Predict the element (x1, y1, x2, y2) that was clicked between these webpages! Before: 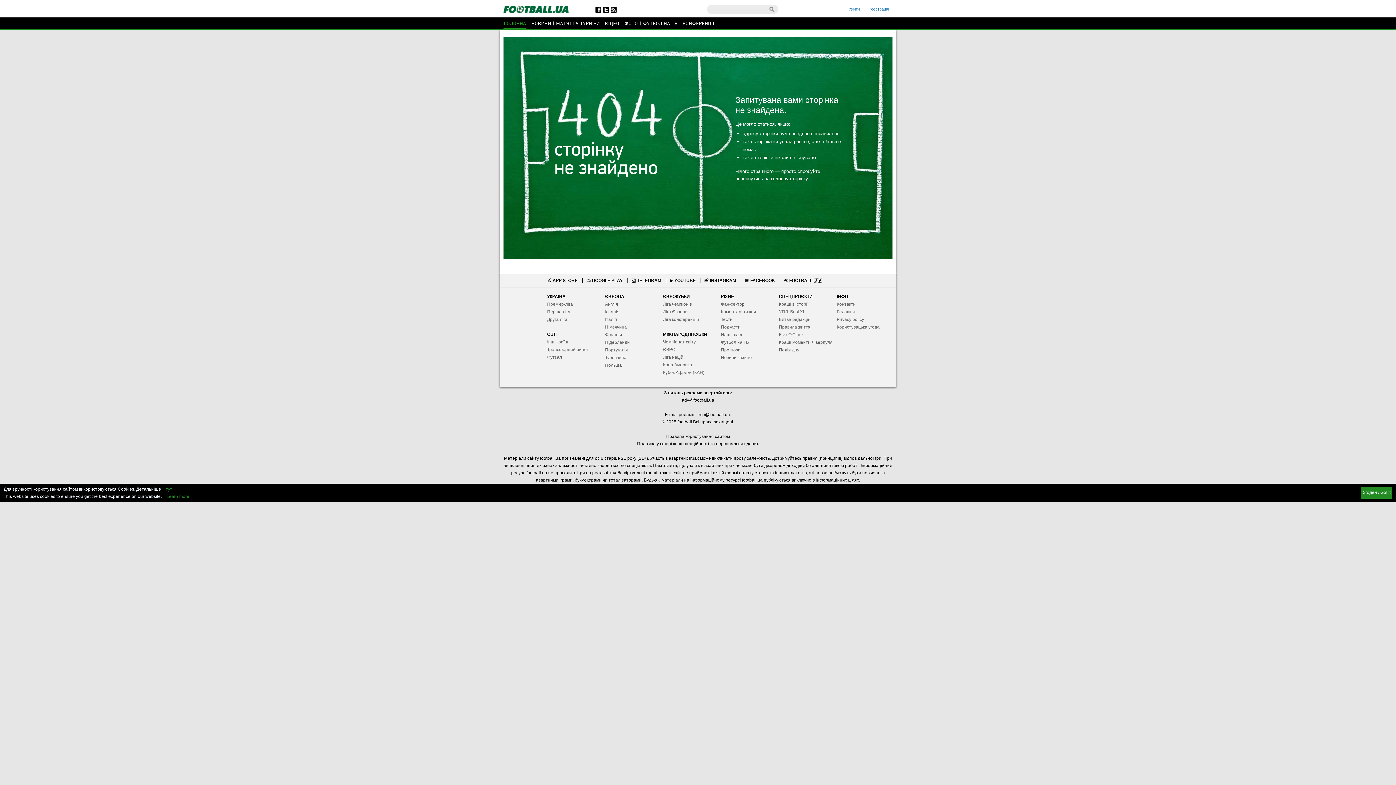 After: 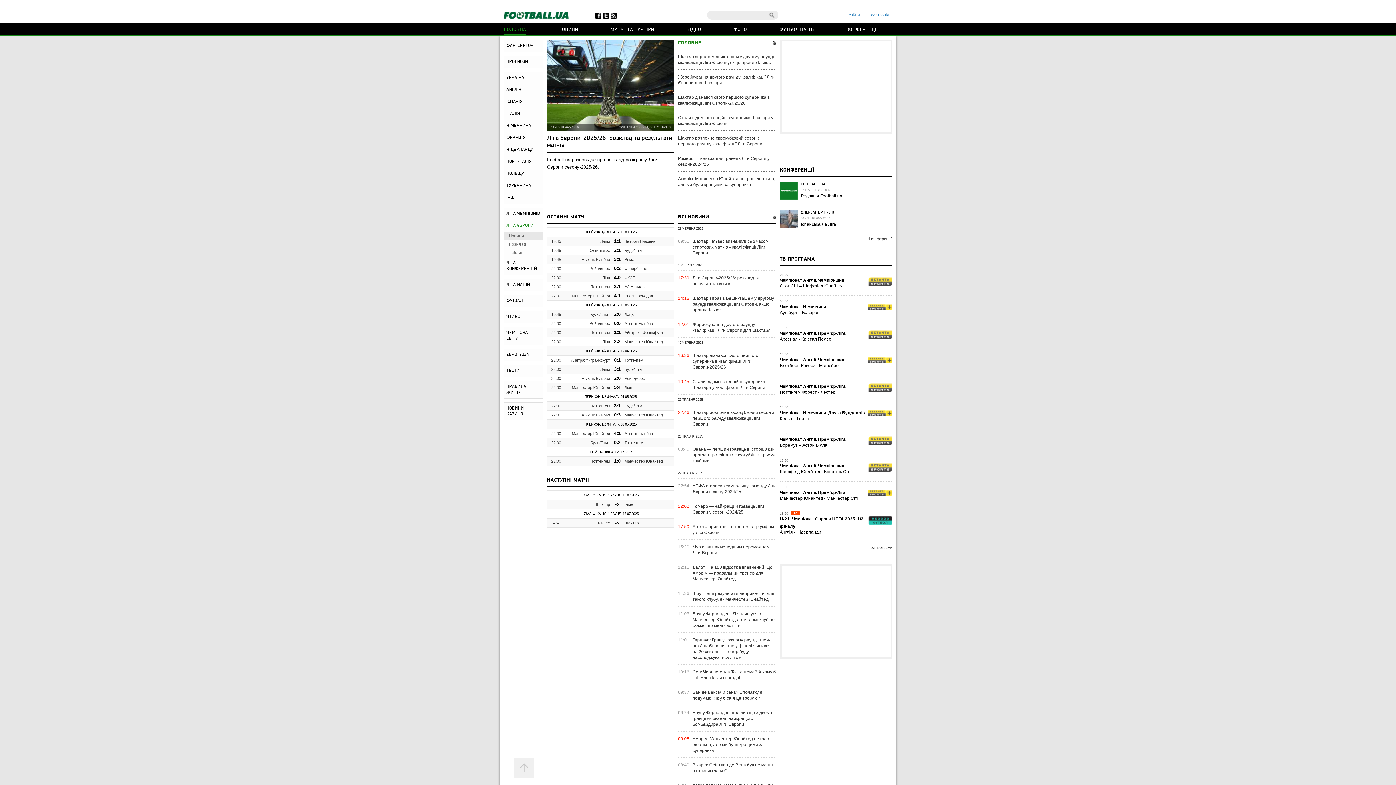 Action: label: Ліга Європ bbox: (663, 309, 685, 314)